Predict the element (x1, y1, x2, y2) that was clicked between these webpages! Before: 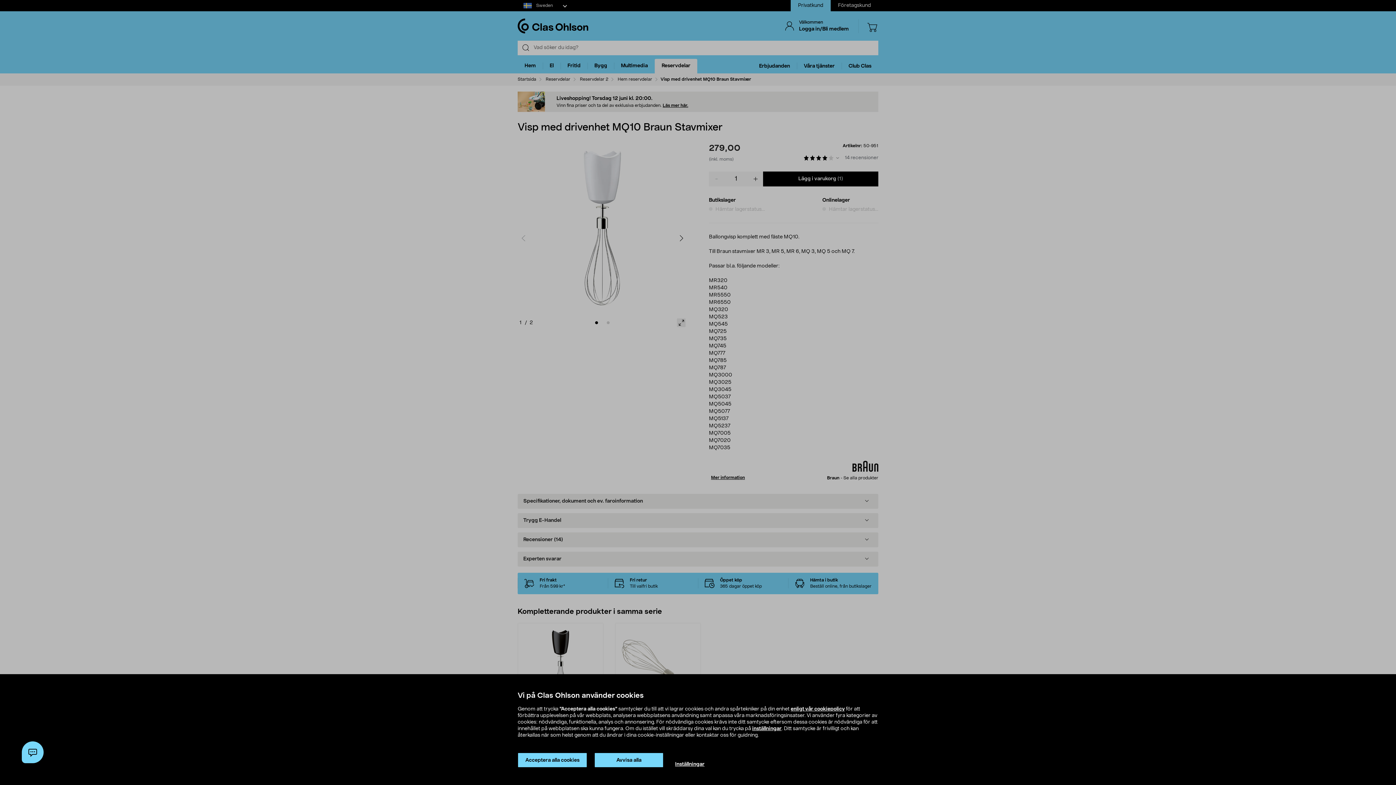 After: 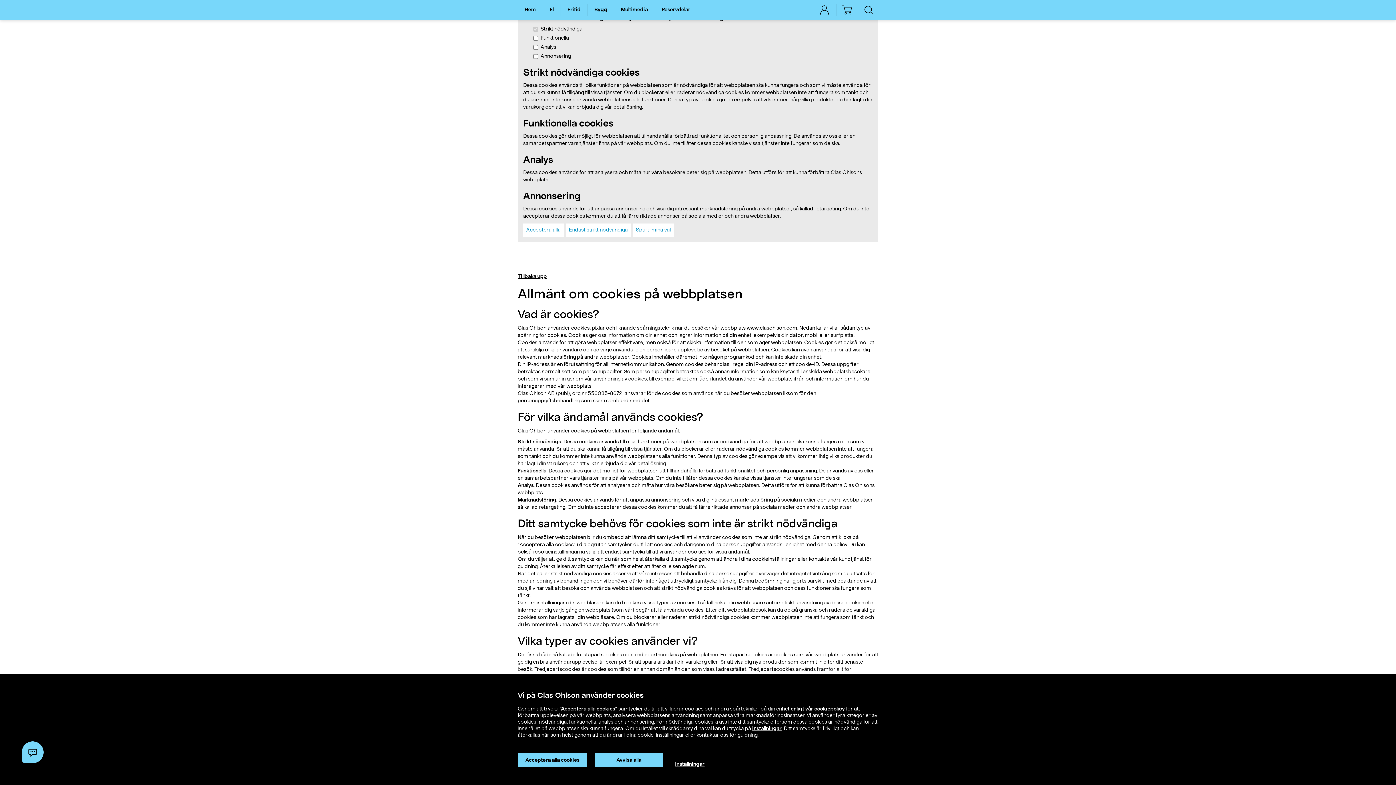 Action: bbox: (675, 761, 704, 768) label: Inställningar